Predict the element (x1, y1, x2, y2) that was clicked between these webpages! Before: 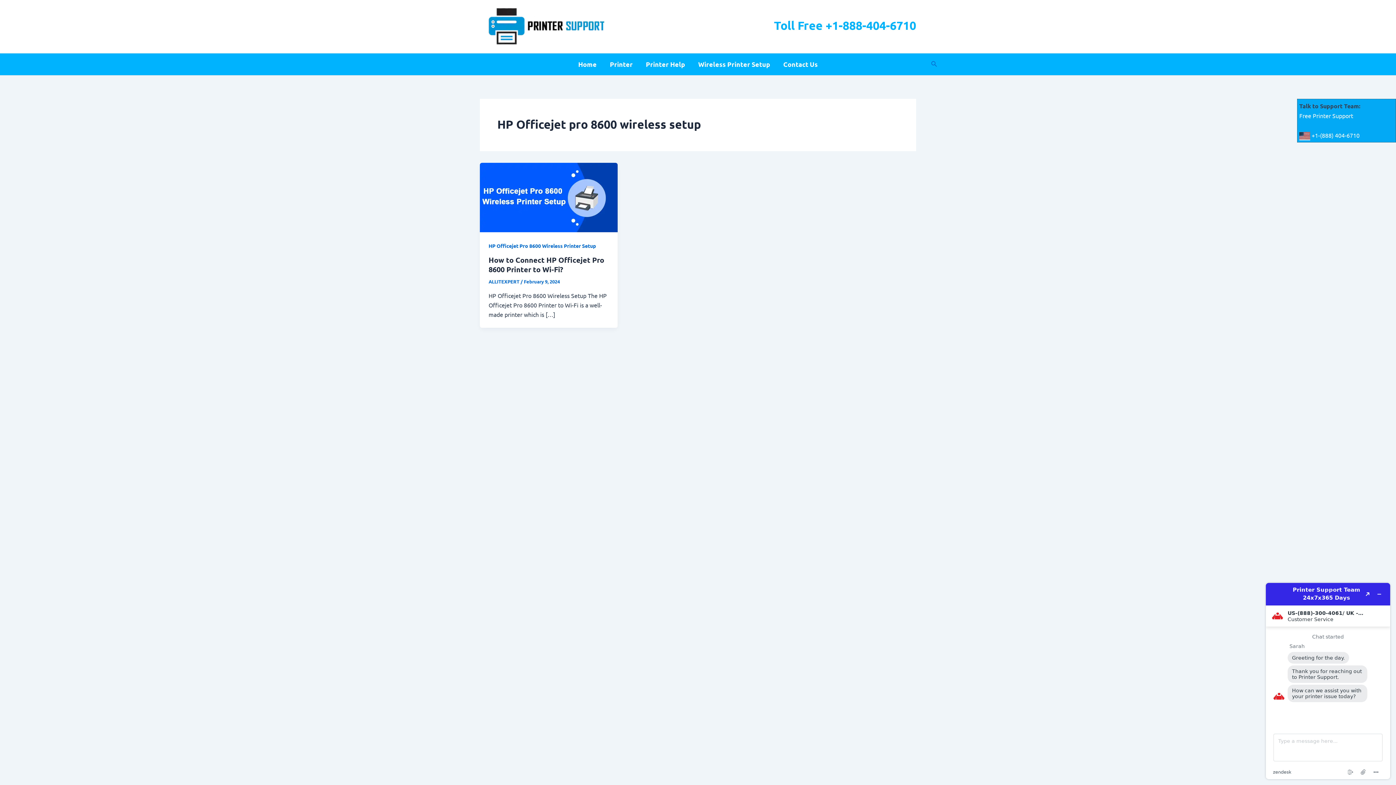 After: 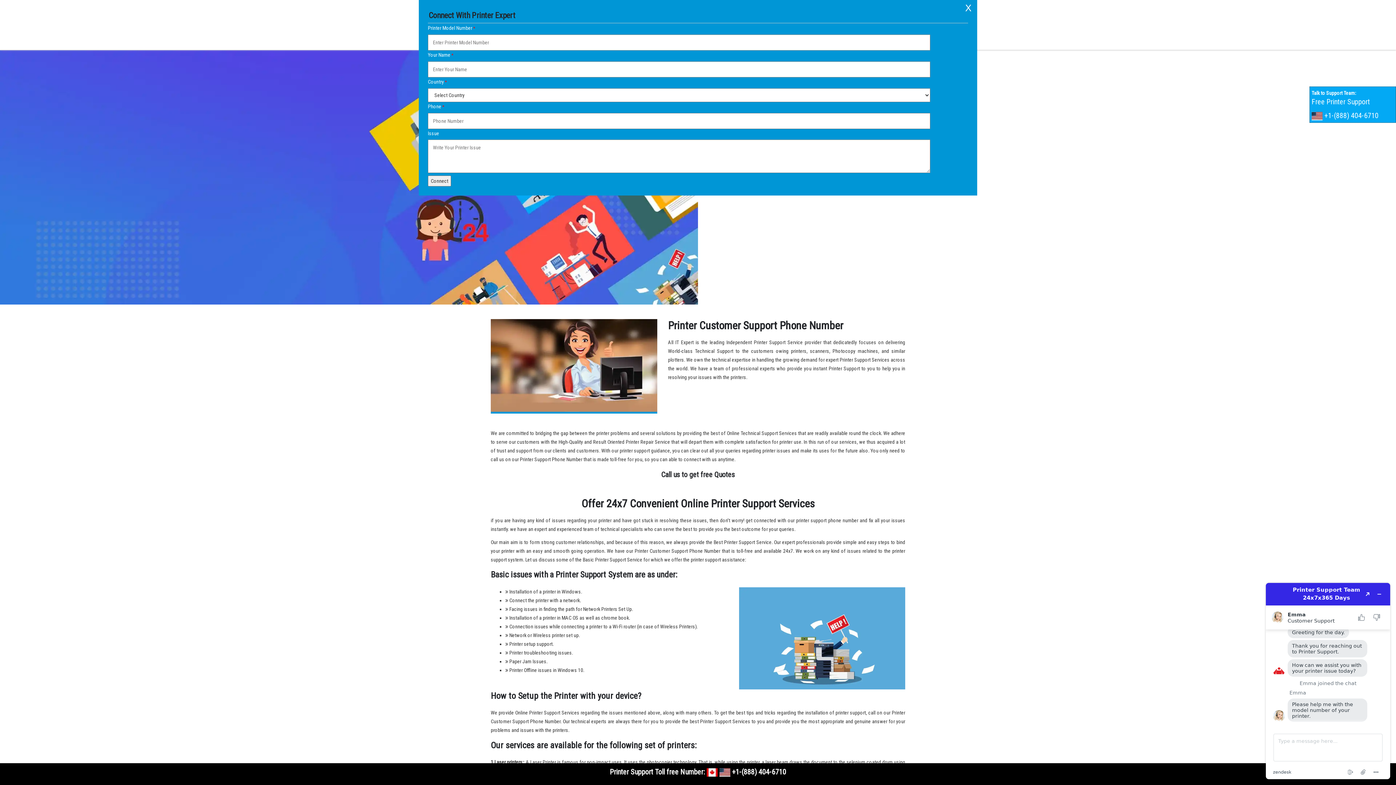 Action: bbox: (571, 53, 603, 75) label: Home